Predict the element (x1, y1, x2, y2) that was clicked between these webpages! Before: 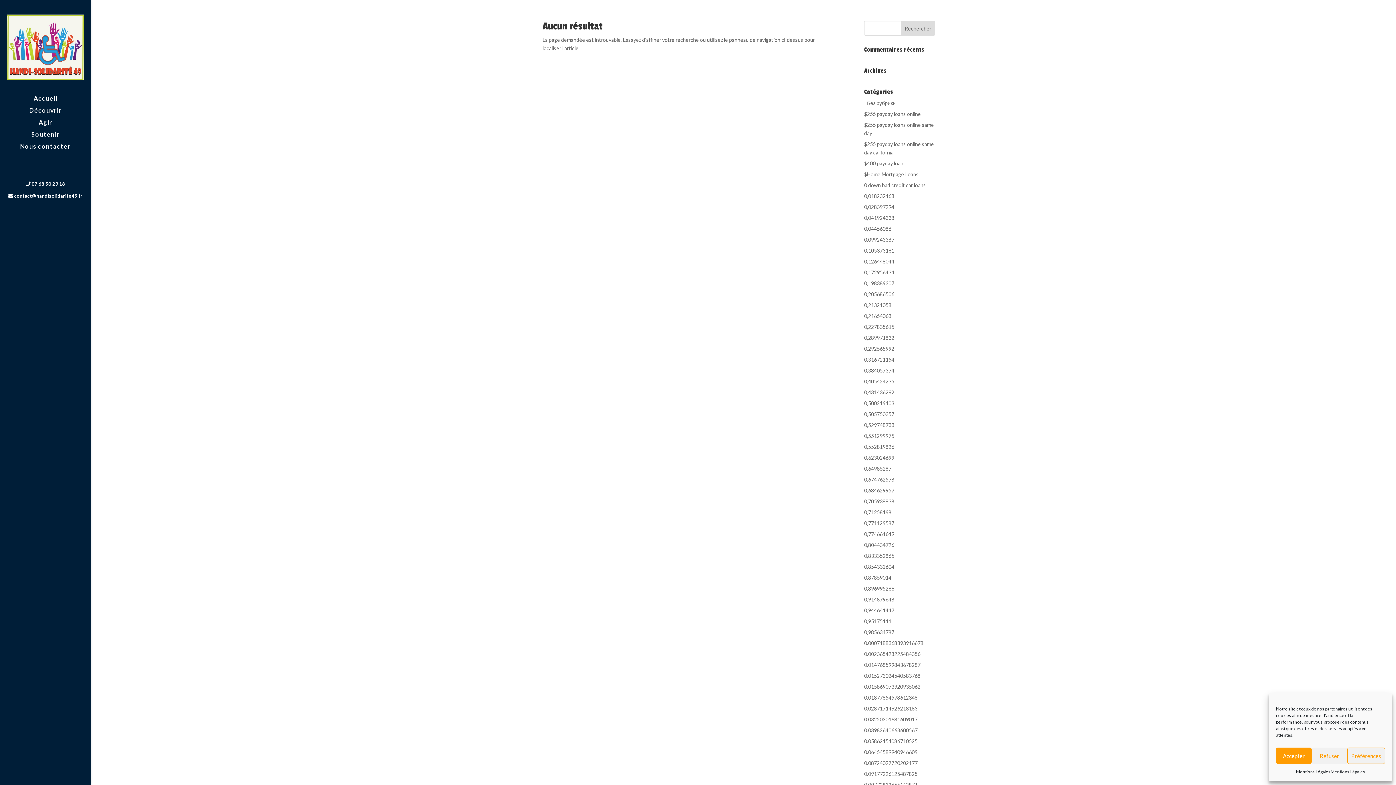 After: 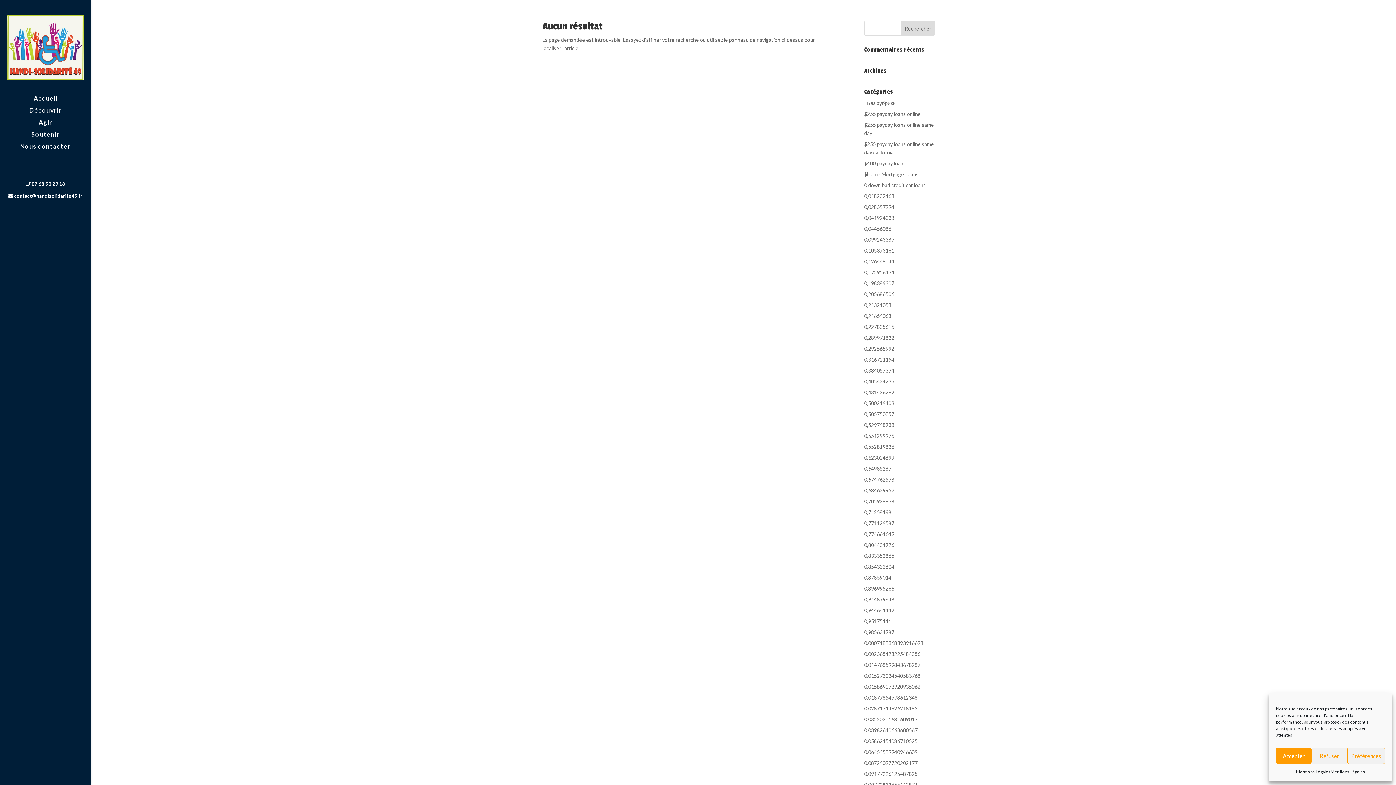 Action: bbox: (864, 585, 894, 592) label: 0,896995266